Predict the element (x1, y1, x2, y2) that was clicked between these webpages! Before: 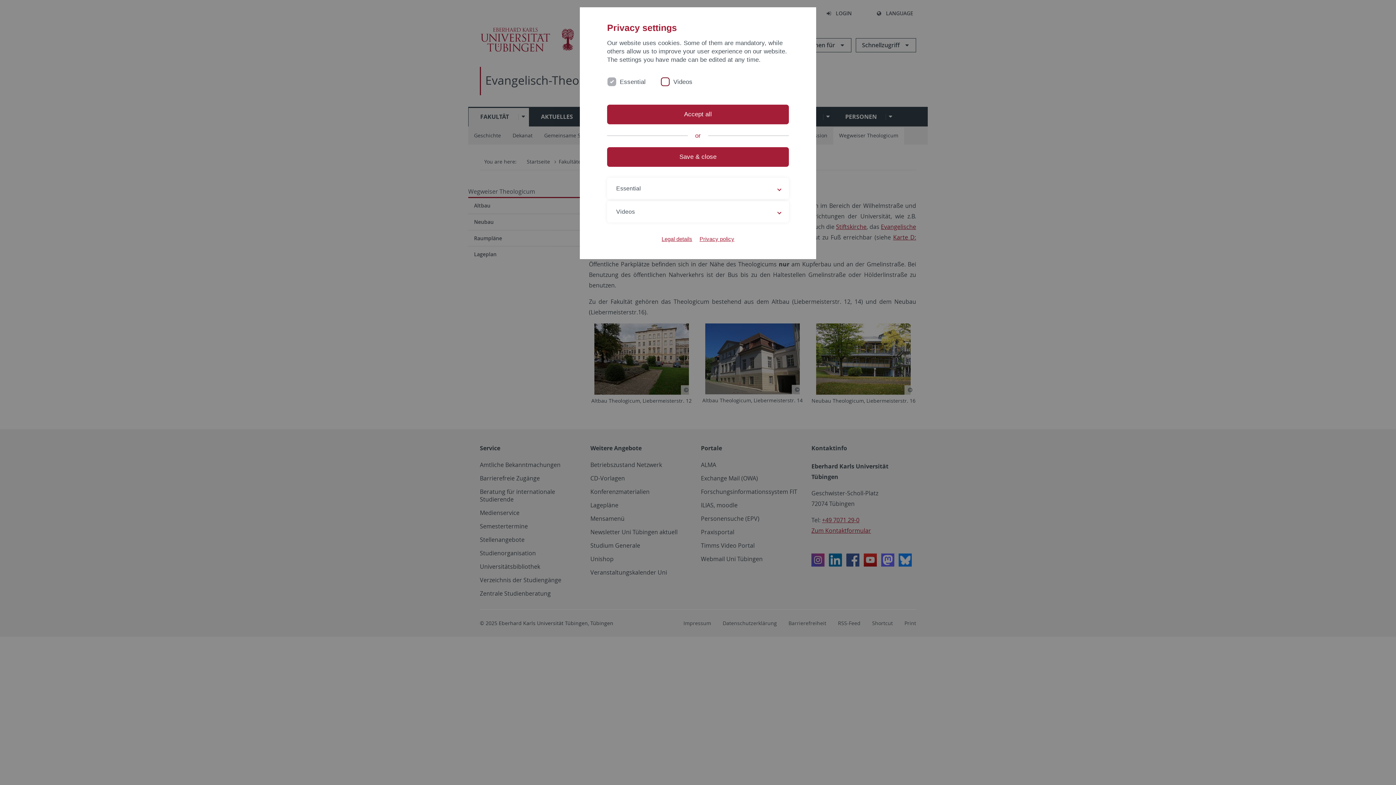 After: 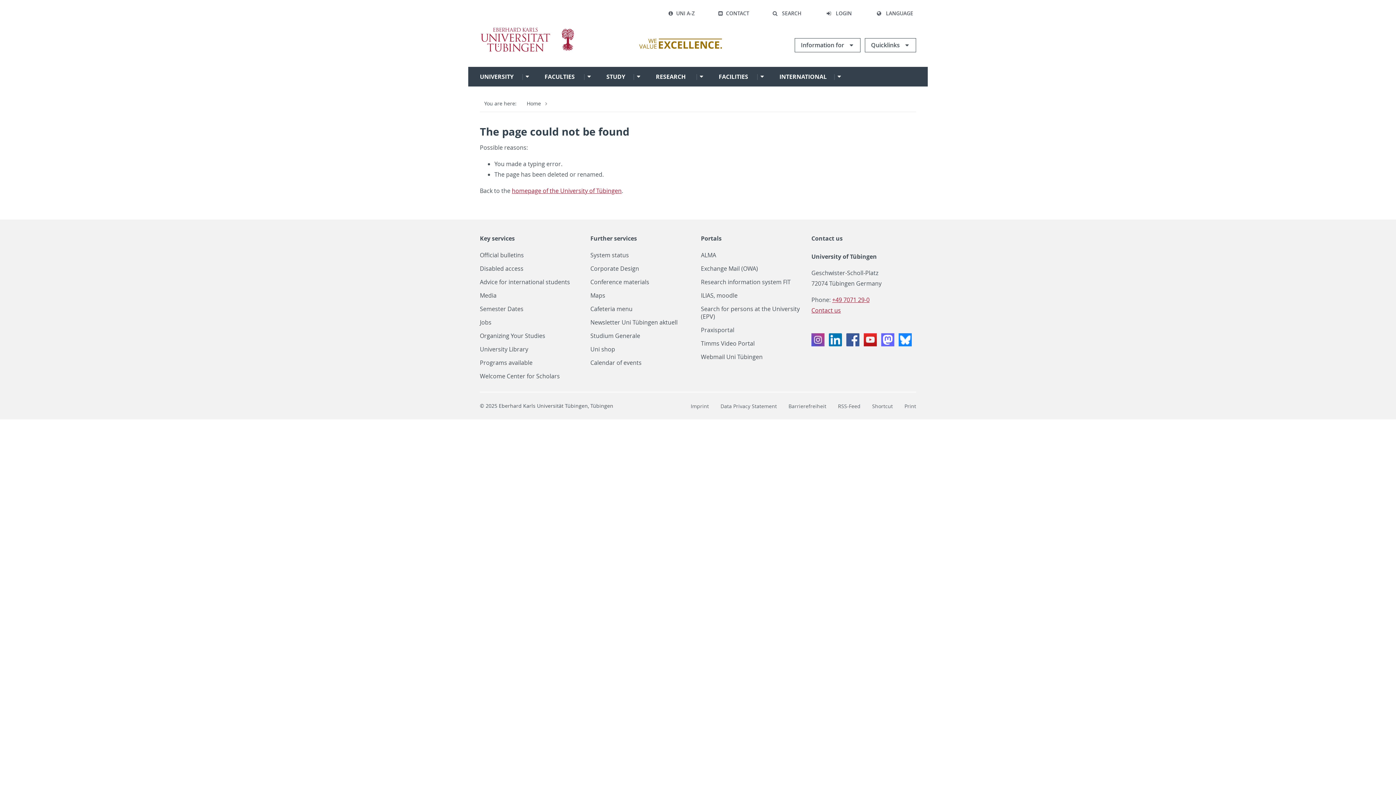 Action: label: Privacy policy bbox: (699, 235, 734, 242)